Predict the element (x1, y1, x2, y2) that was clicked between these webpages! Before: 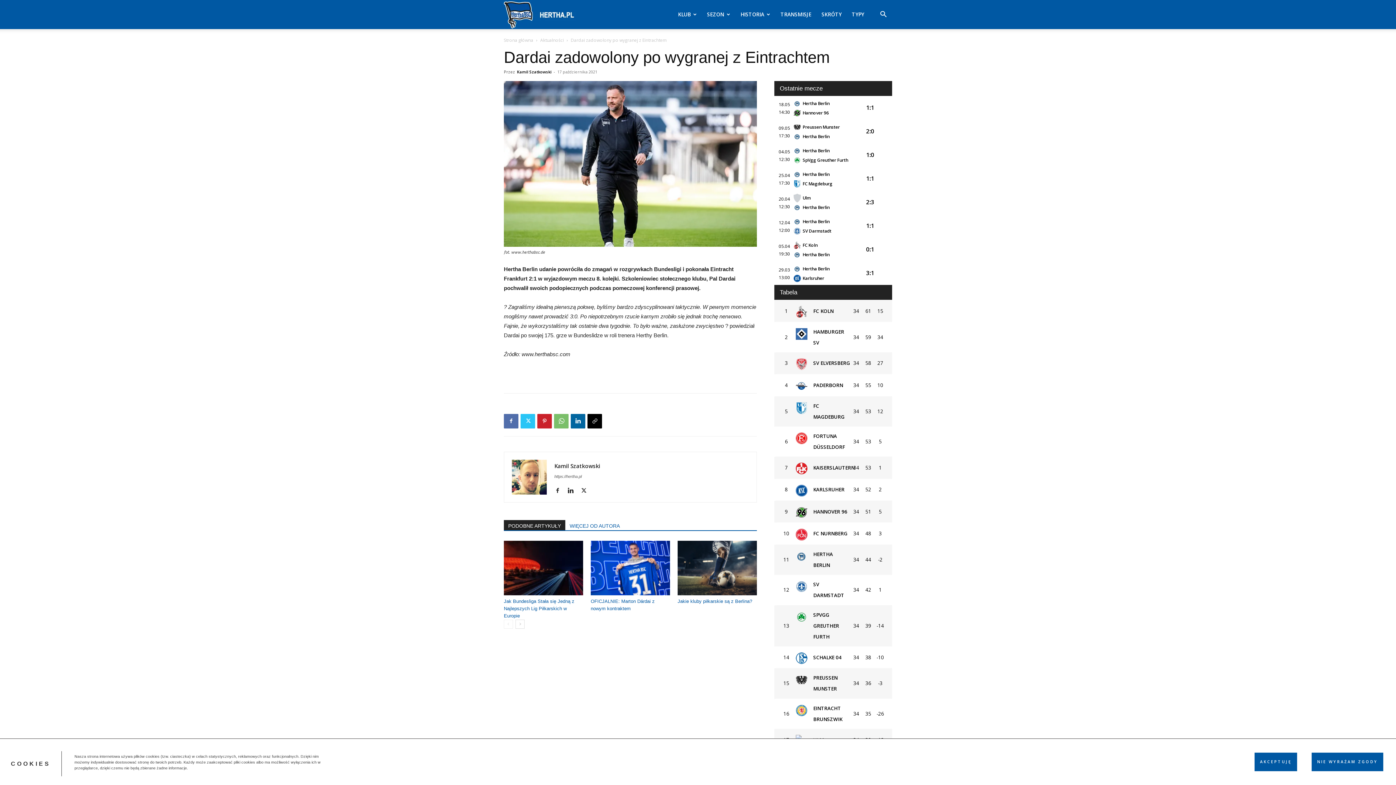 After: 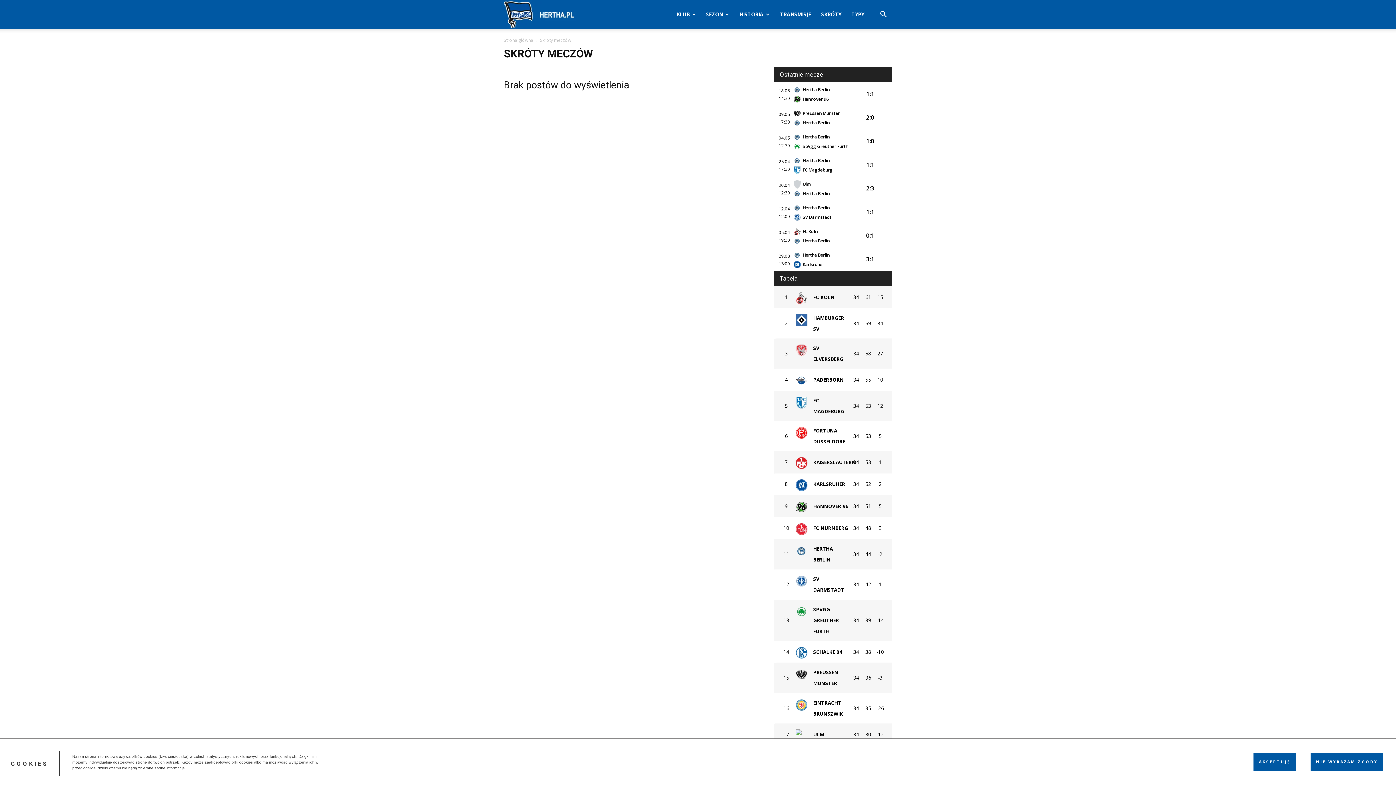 Action: label: SKRÓTY bbox: (816, 0, 846, 29)